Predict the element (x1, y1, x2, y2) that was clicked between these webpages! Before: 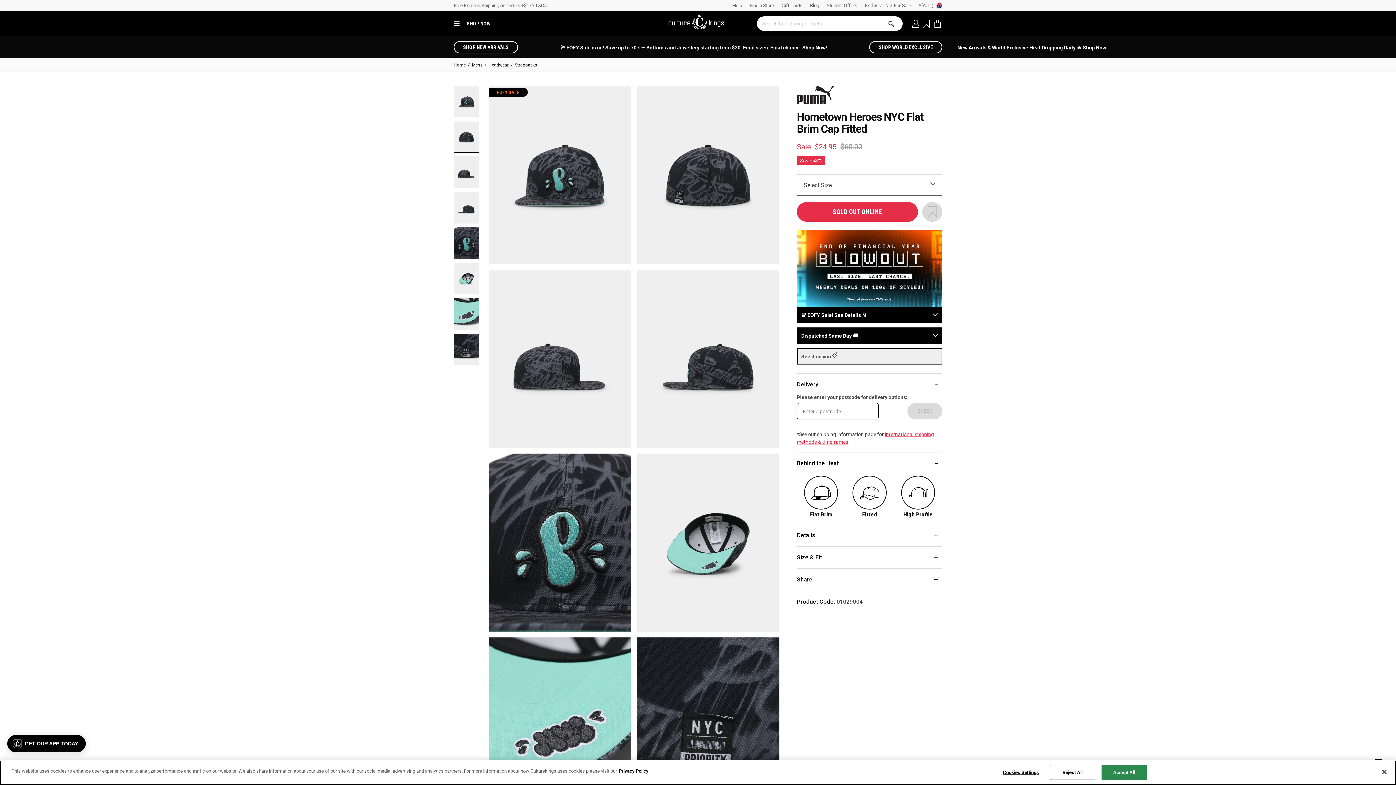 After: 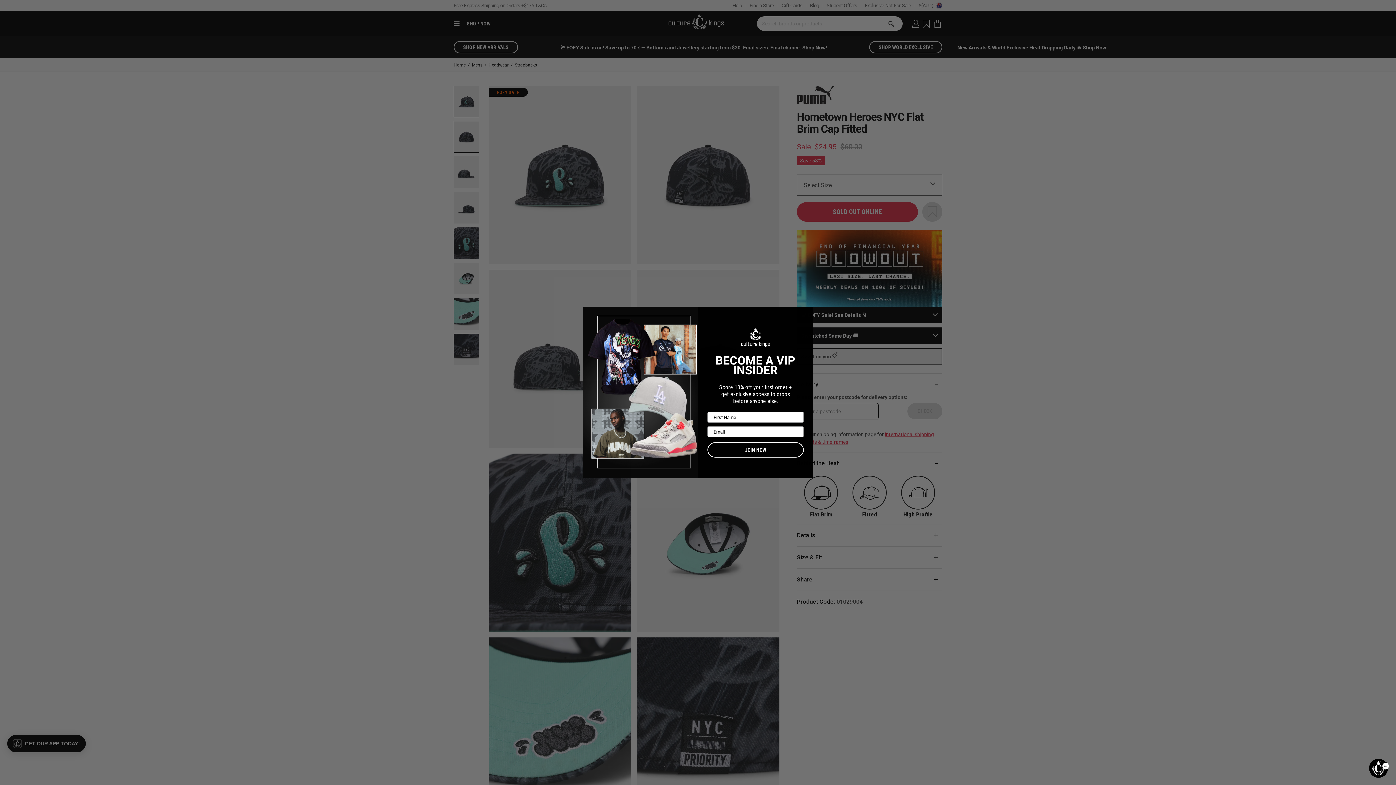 Action: bbox: (1376, 764, 1392, 780) label: Close